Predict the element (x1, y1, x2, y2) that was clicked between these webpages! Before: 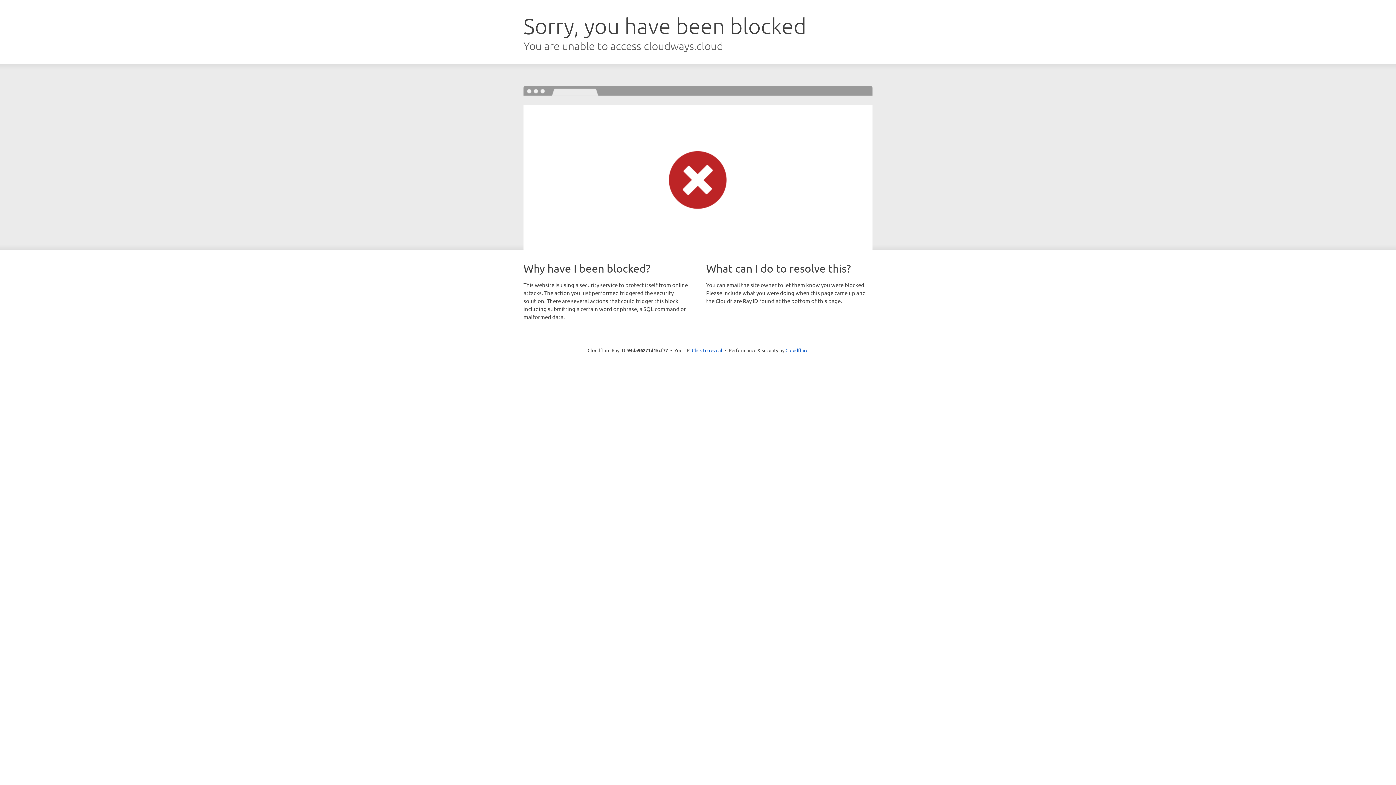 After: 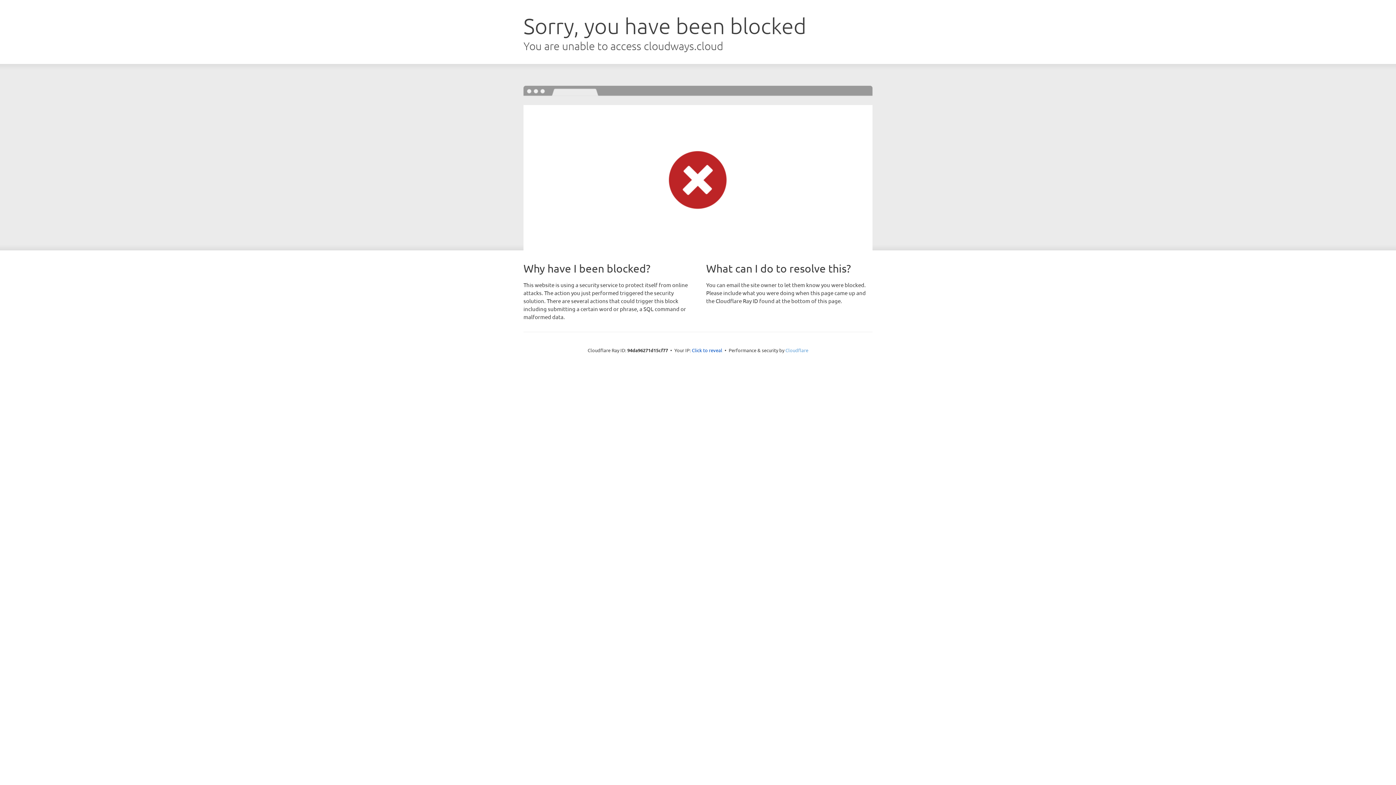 Action: bbox: (785, 347, 808, 353) label: Cloudflare